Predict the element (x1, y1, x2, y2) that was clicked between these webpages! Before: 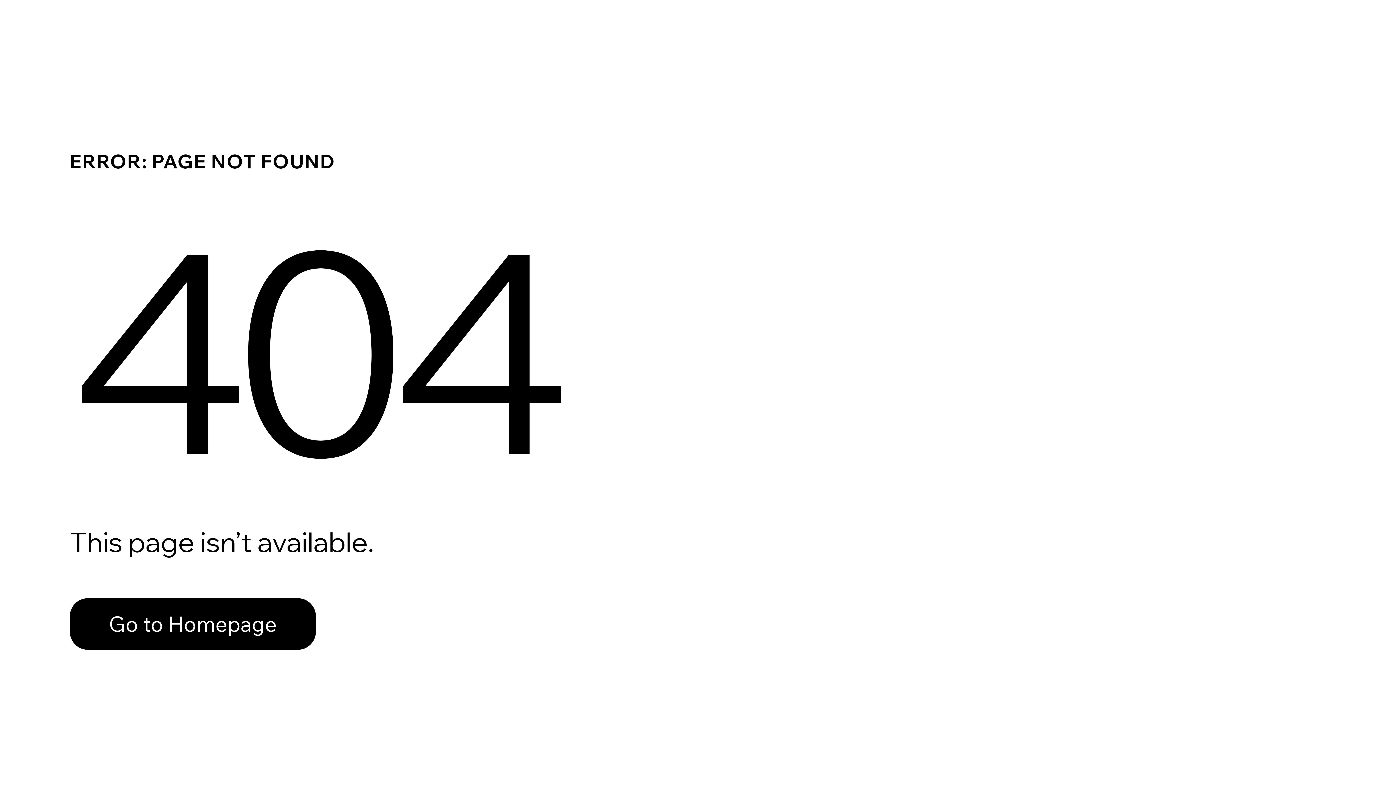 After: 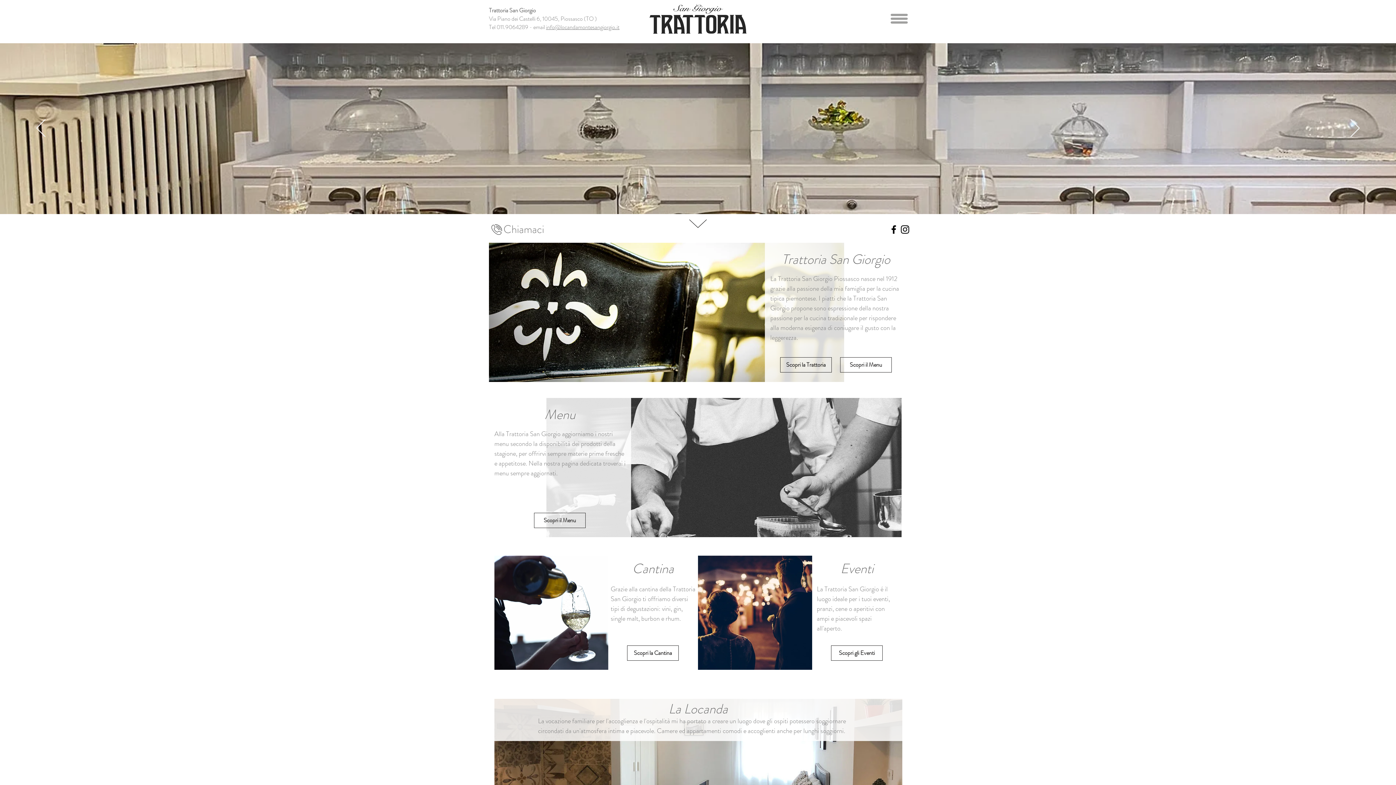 Action: bbox: (69, 598, 316, 650) label: Go to Homepage